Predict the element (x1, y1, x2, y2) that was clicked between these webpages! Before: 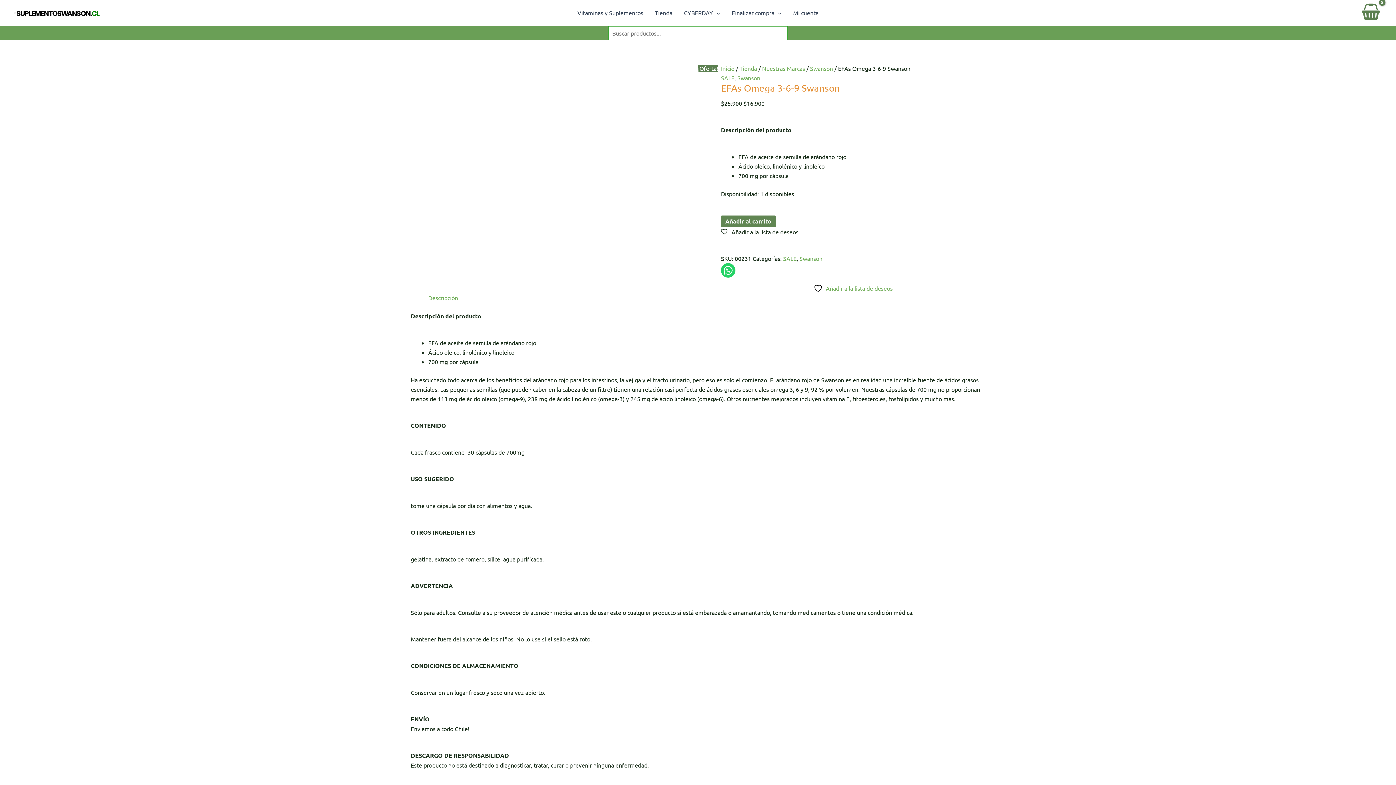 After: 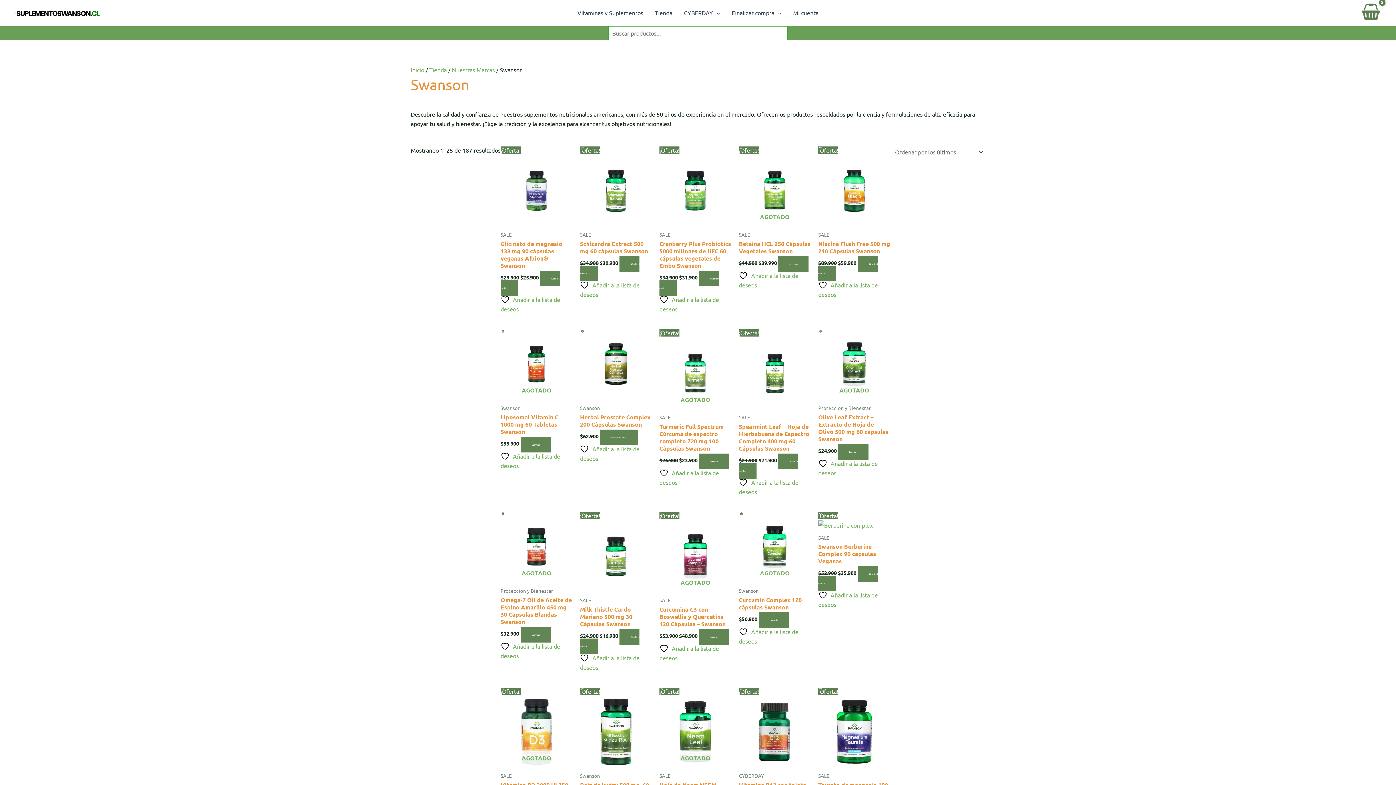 Action: label: Swanson bbox: (810, 64, 833, 71)